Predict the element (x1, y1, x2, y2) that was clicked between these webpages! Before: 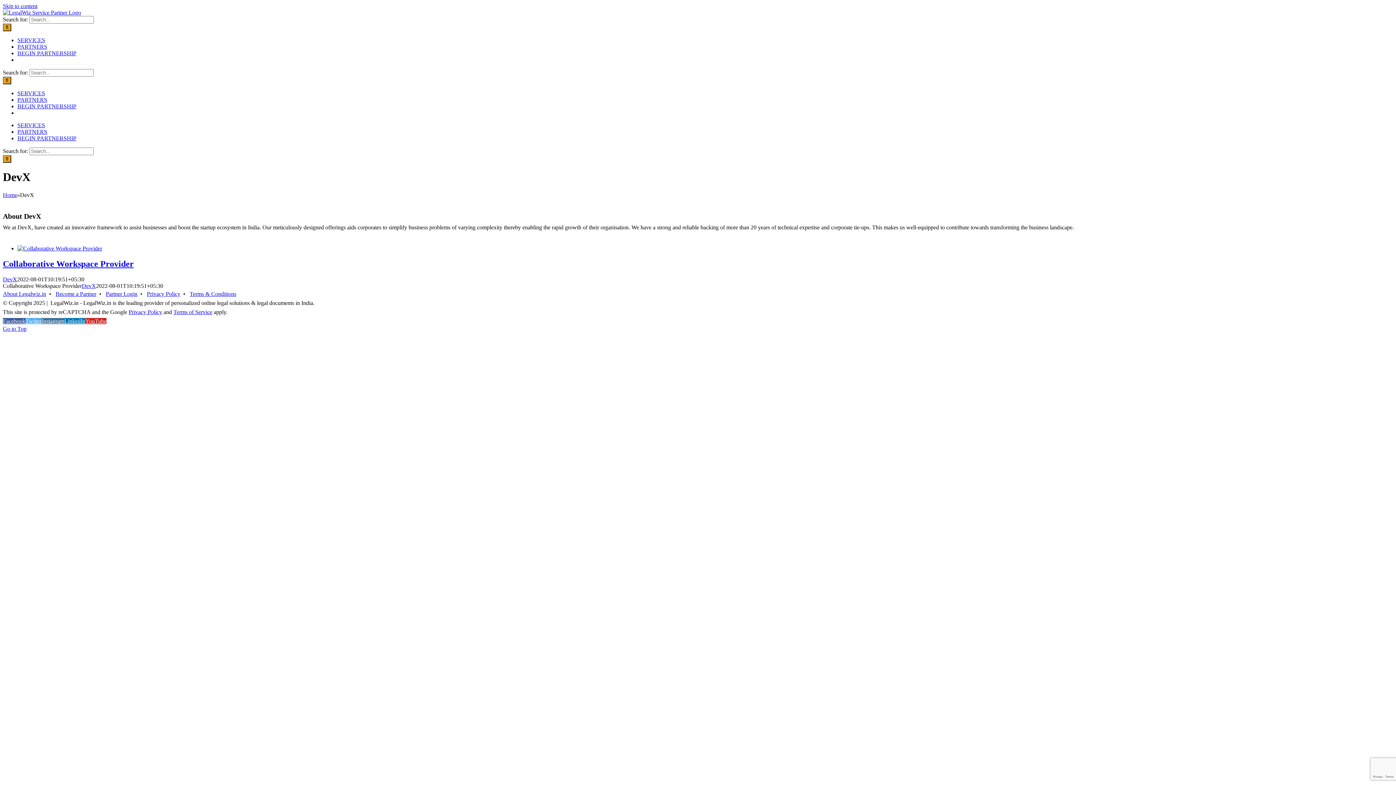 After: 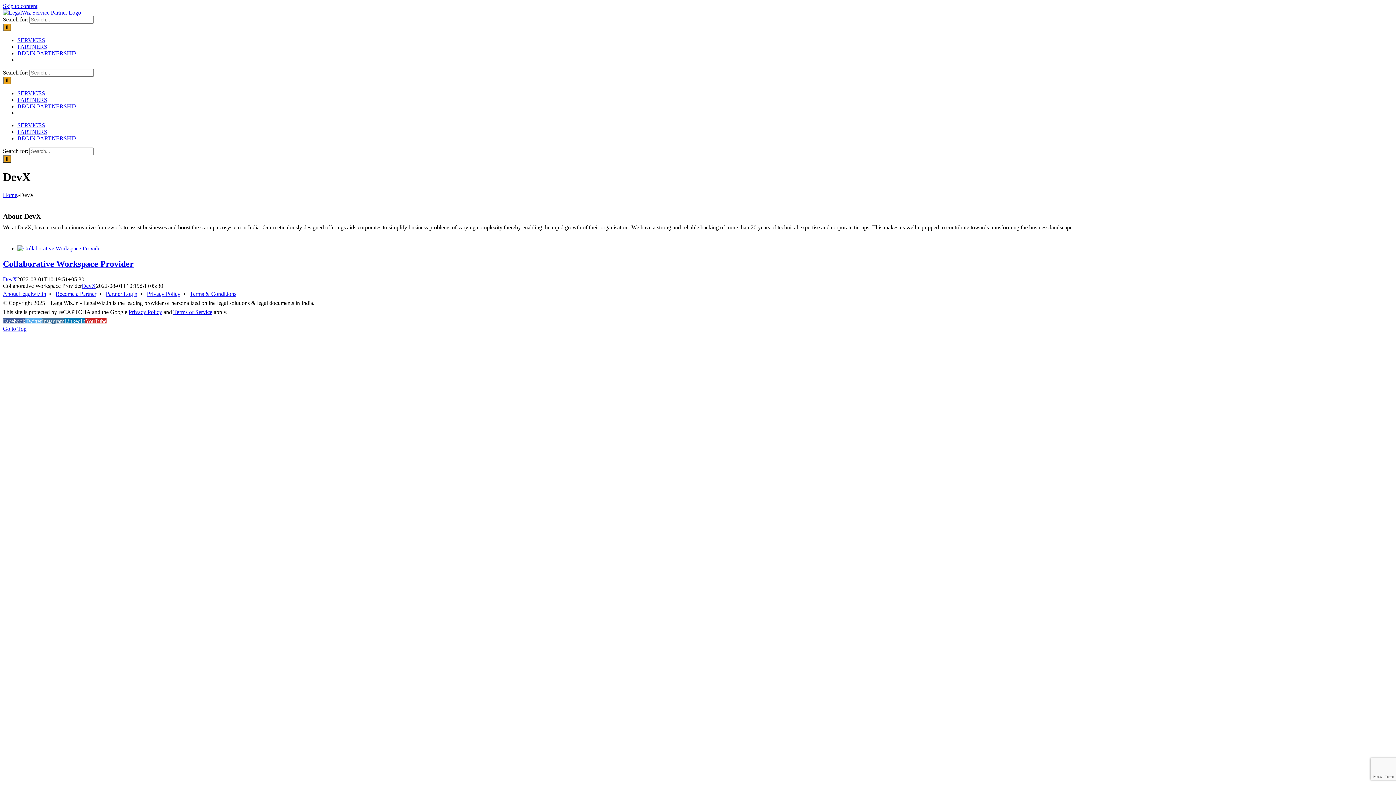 Action: label: About Legalwiz.in bbox: (2, 290, 46, 296)